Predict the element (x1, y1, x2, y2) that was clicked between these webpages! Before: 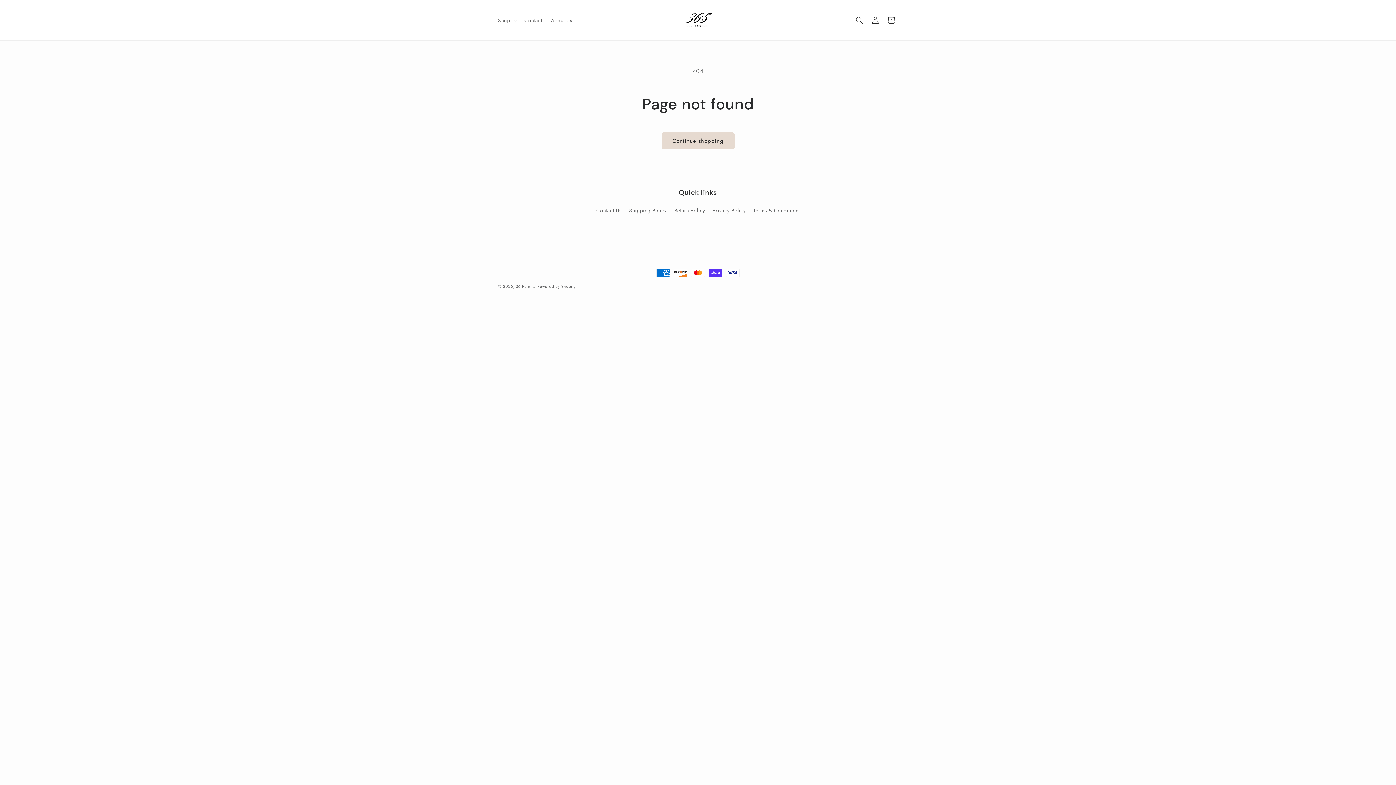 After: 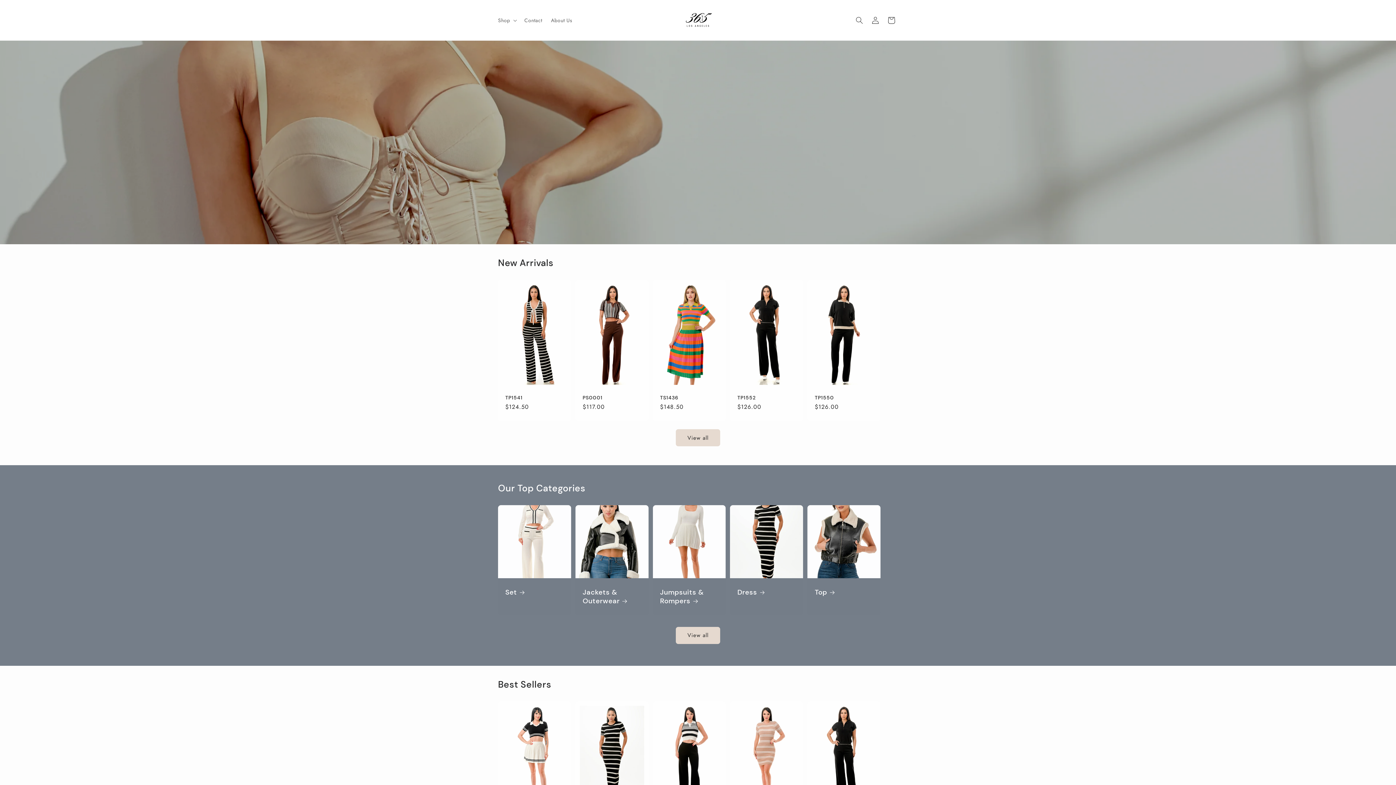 Action: bbox: (680, 2, 715, 37)